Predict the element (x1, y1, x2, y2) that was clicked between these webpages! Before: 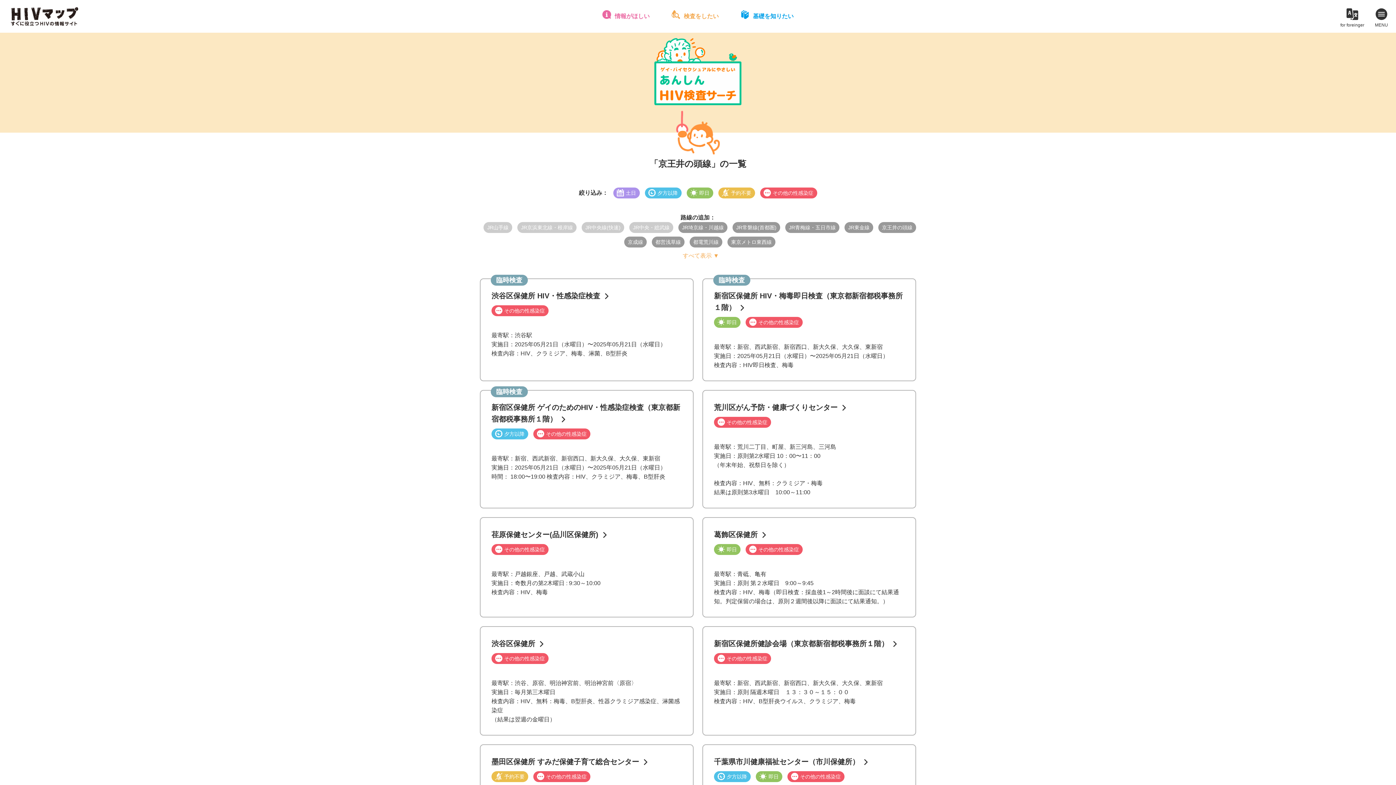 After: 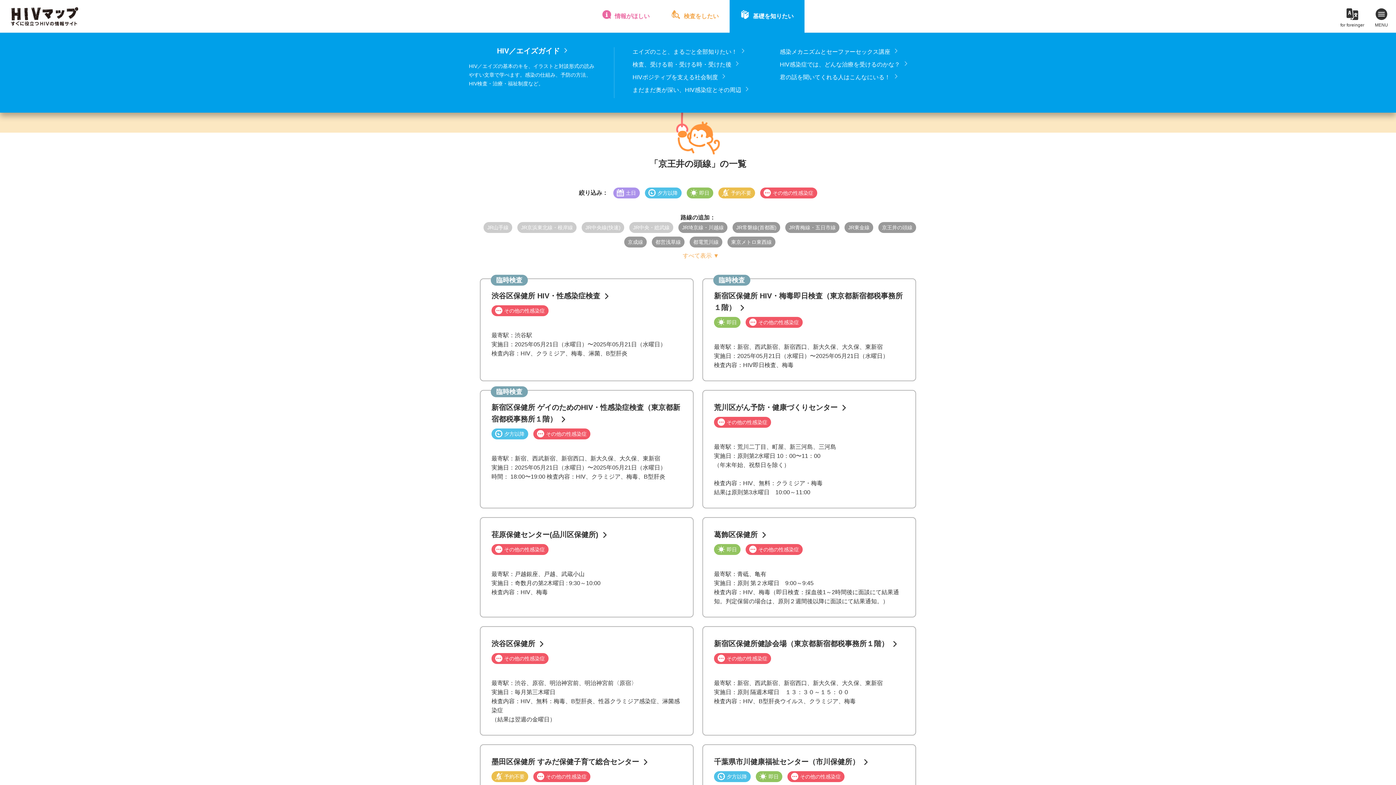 Action: label: 基礎を知りたい bbox: (729, 0, 804, 32)